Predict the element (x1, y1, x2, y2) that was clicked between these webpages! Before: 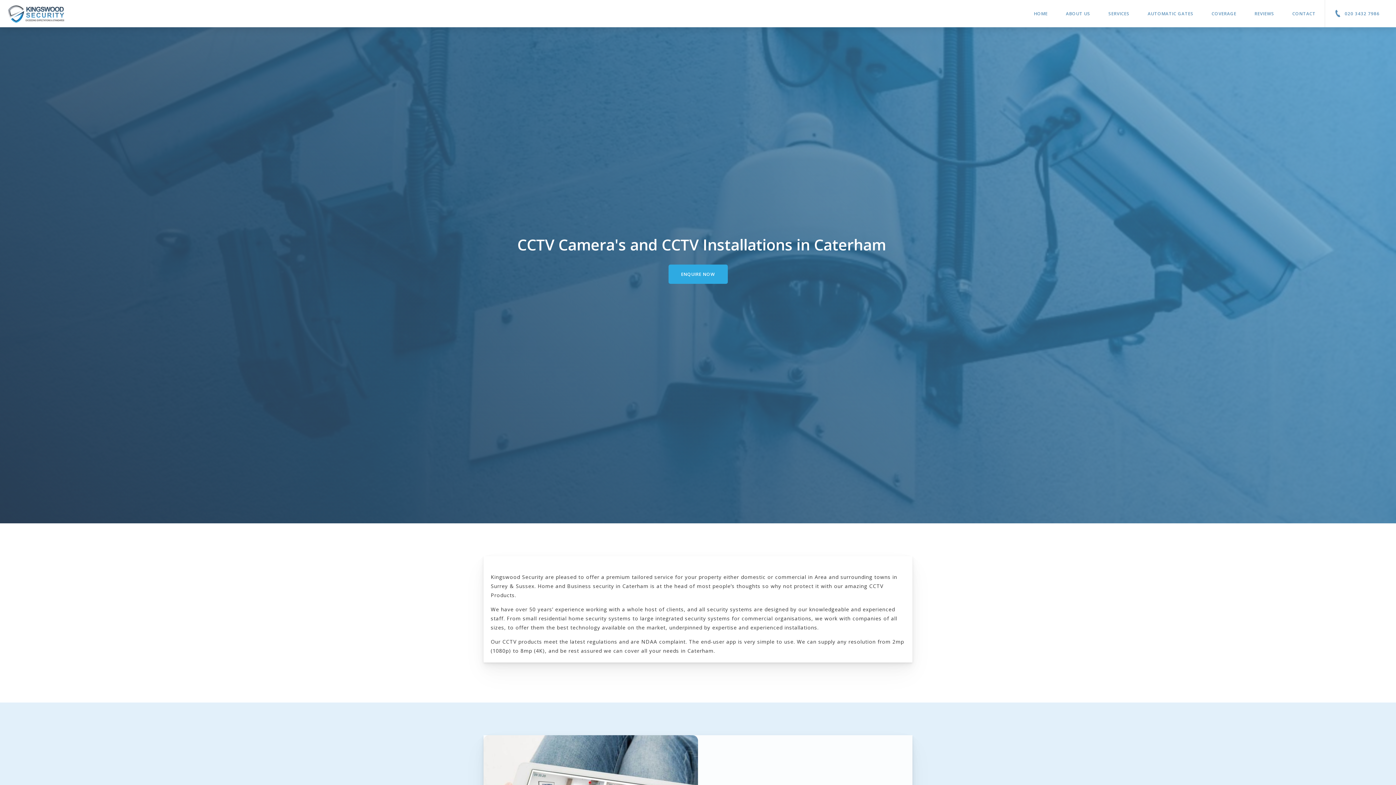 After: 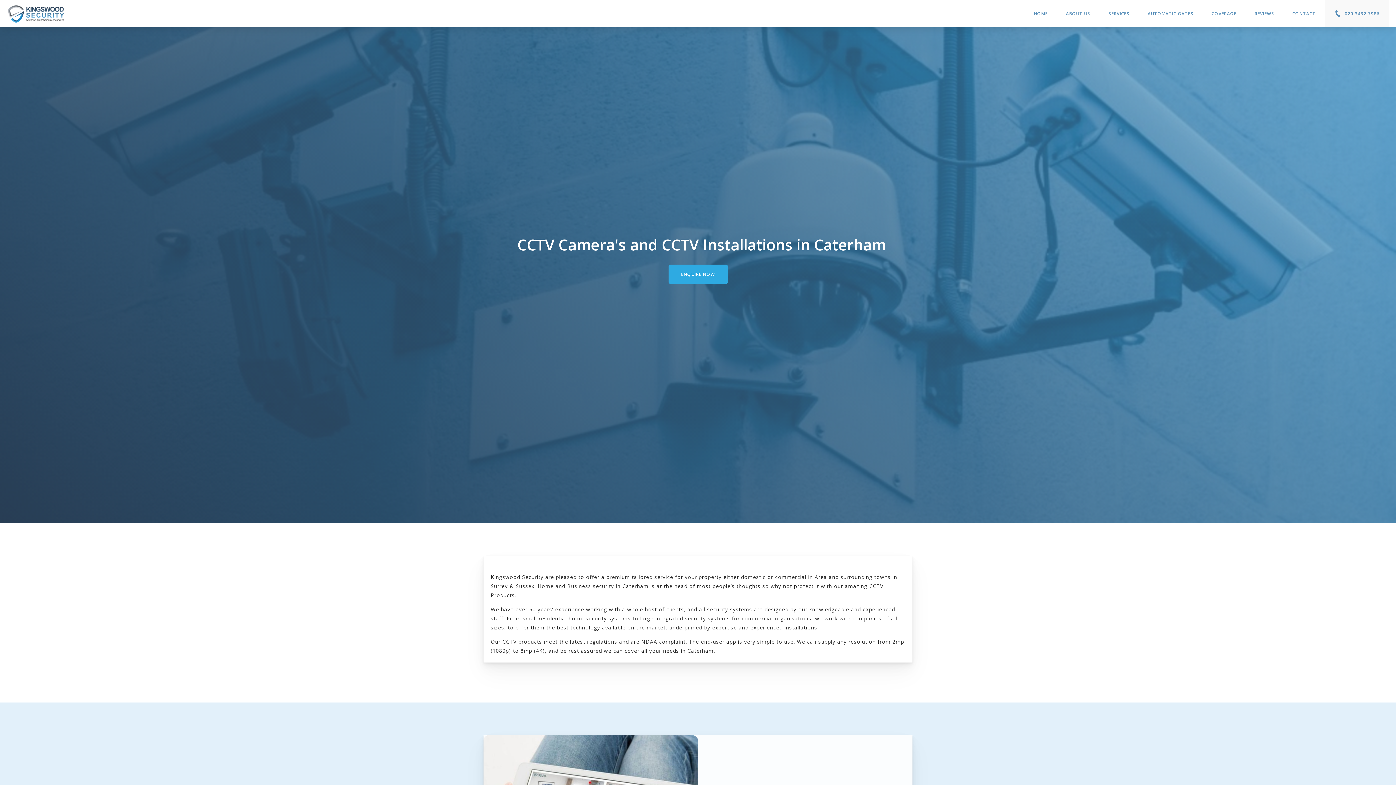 Action: label:  020 3432 7986 bbox: (1325, 0, 1389, 27)